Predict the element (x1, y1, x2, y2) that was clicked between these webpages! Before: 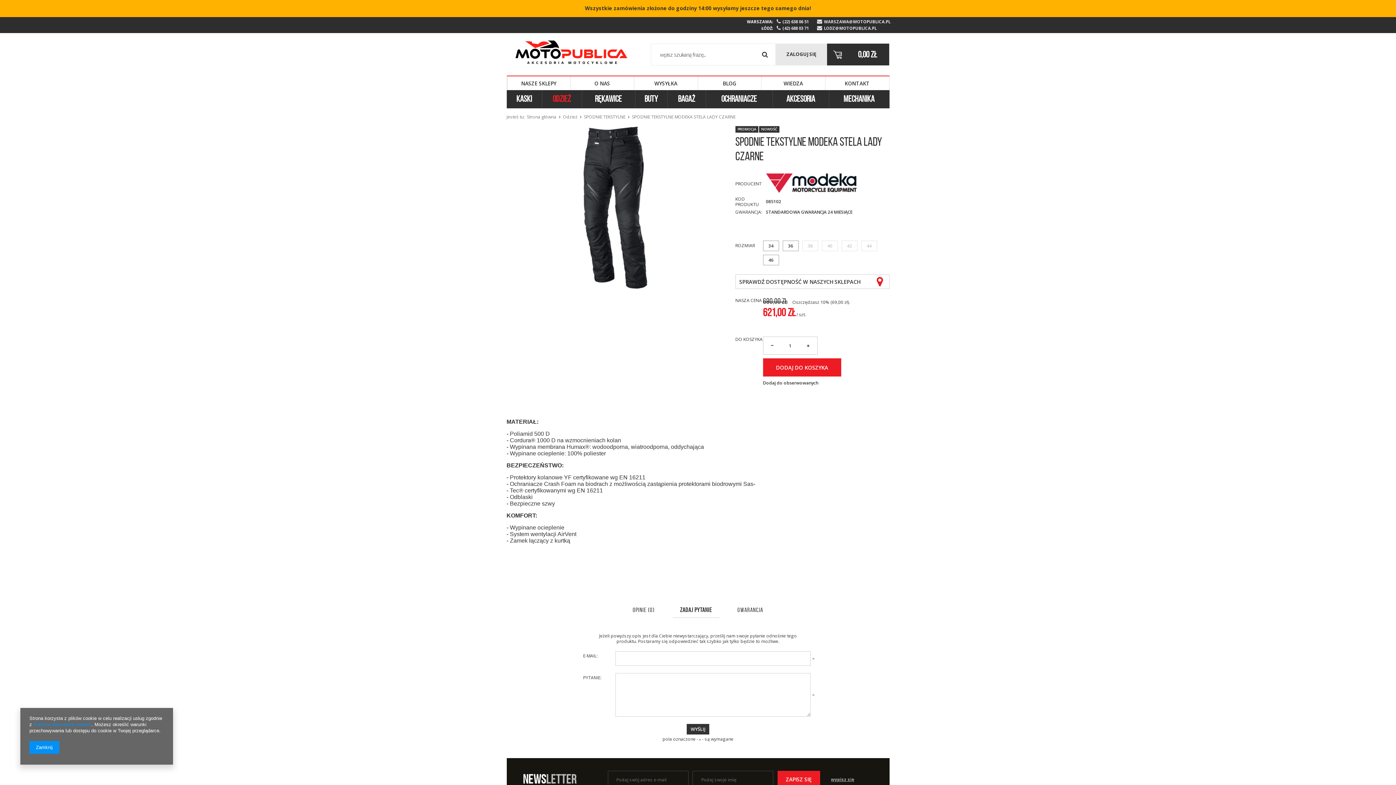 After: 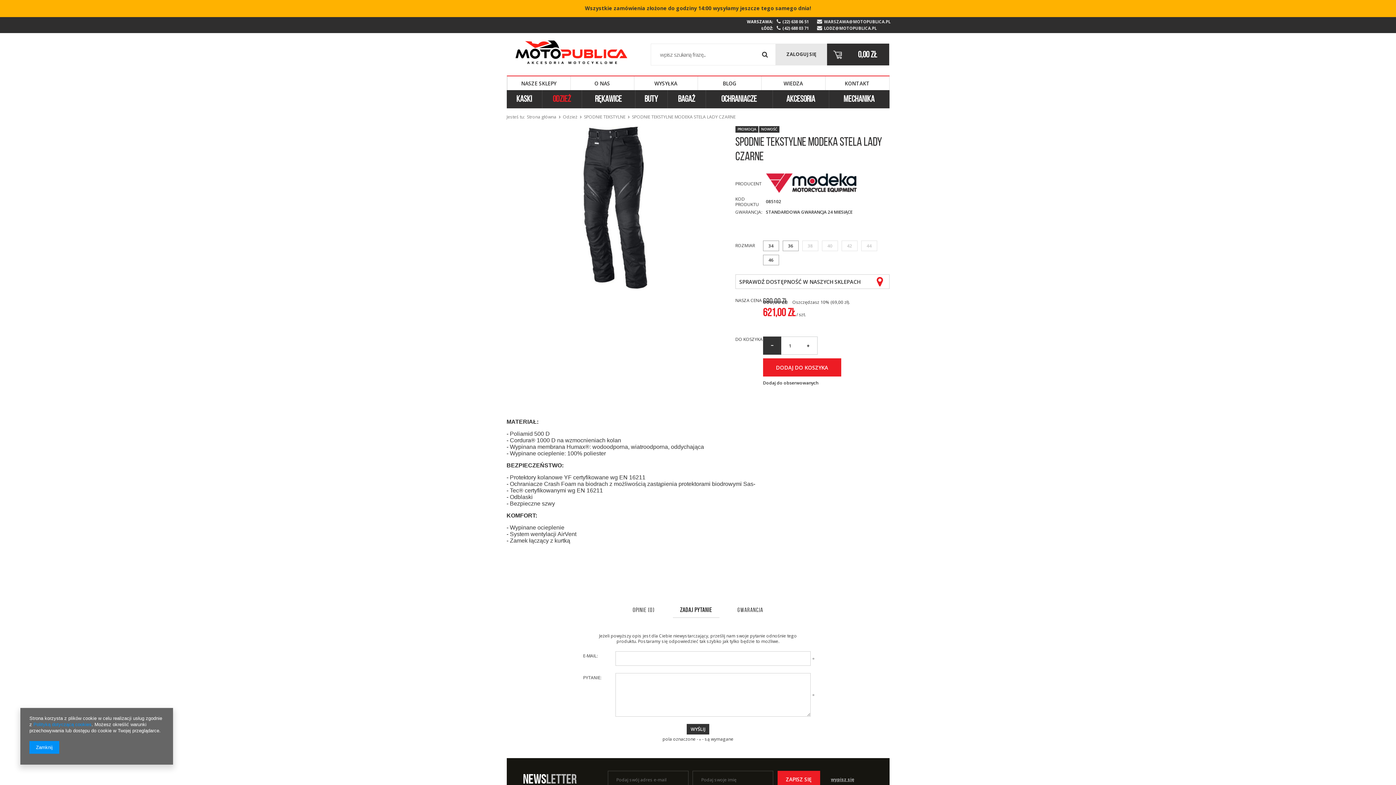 Action: bbox: (763, 336, 781, 354)